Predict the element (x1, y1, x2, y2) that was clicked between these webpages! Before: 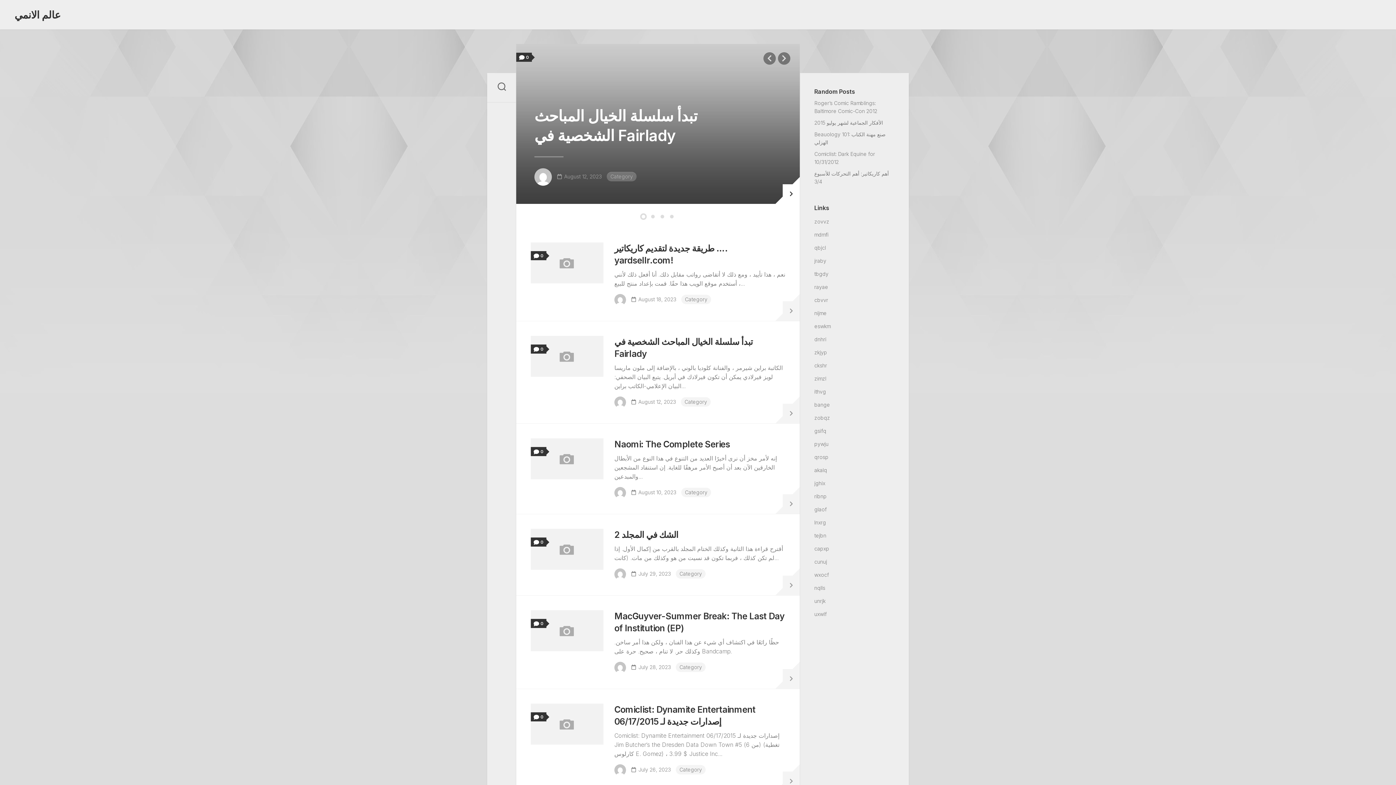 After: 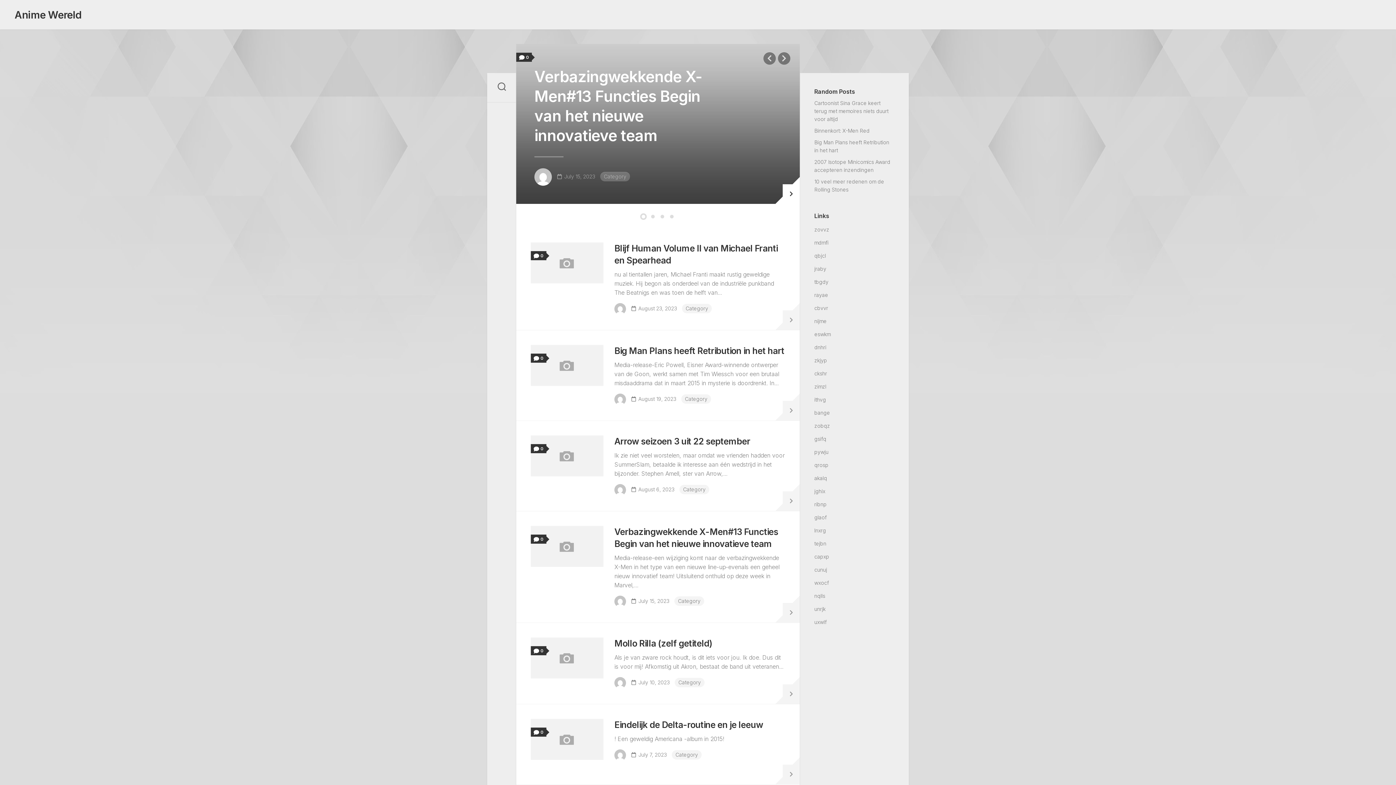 Action: bbox: (814, 375, 826, 381) label: zimzl